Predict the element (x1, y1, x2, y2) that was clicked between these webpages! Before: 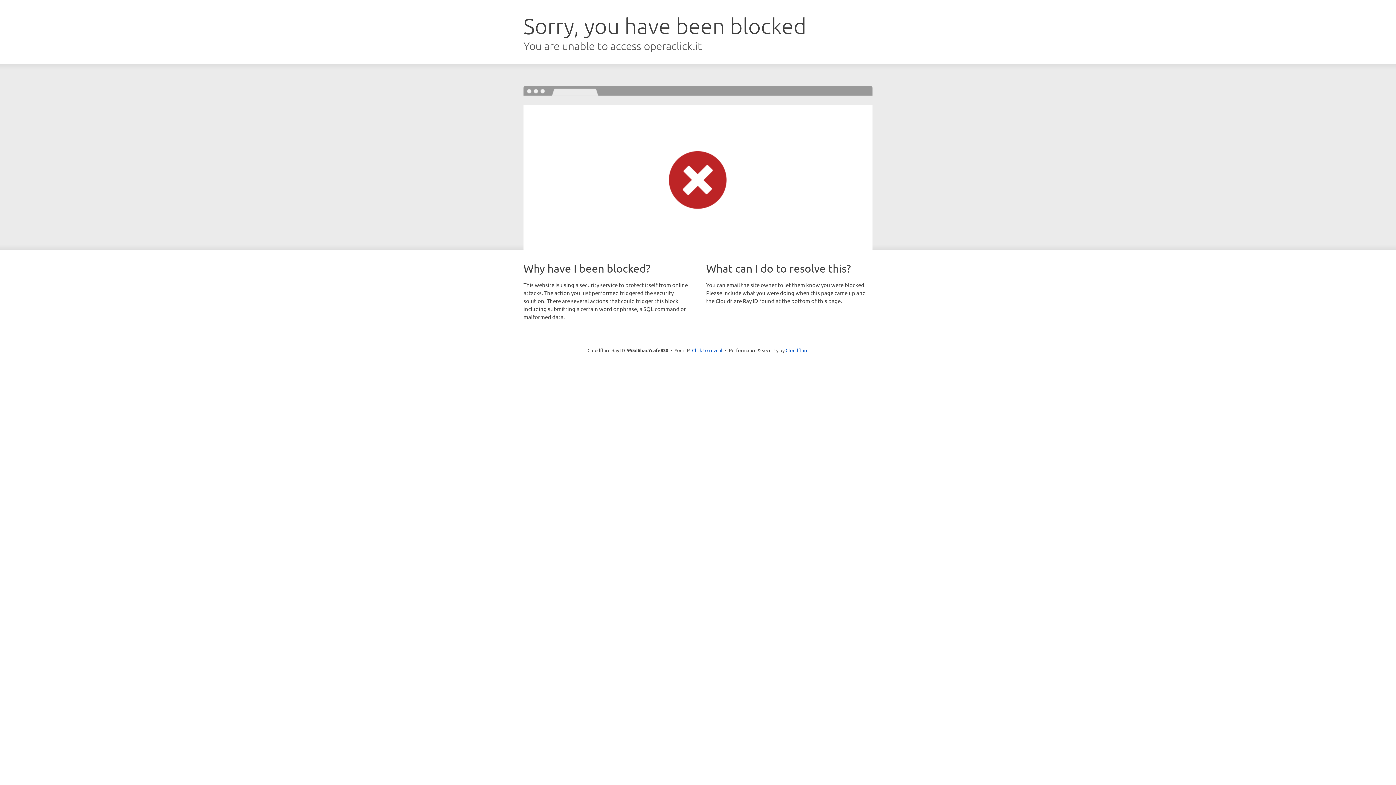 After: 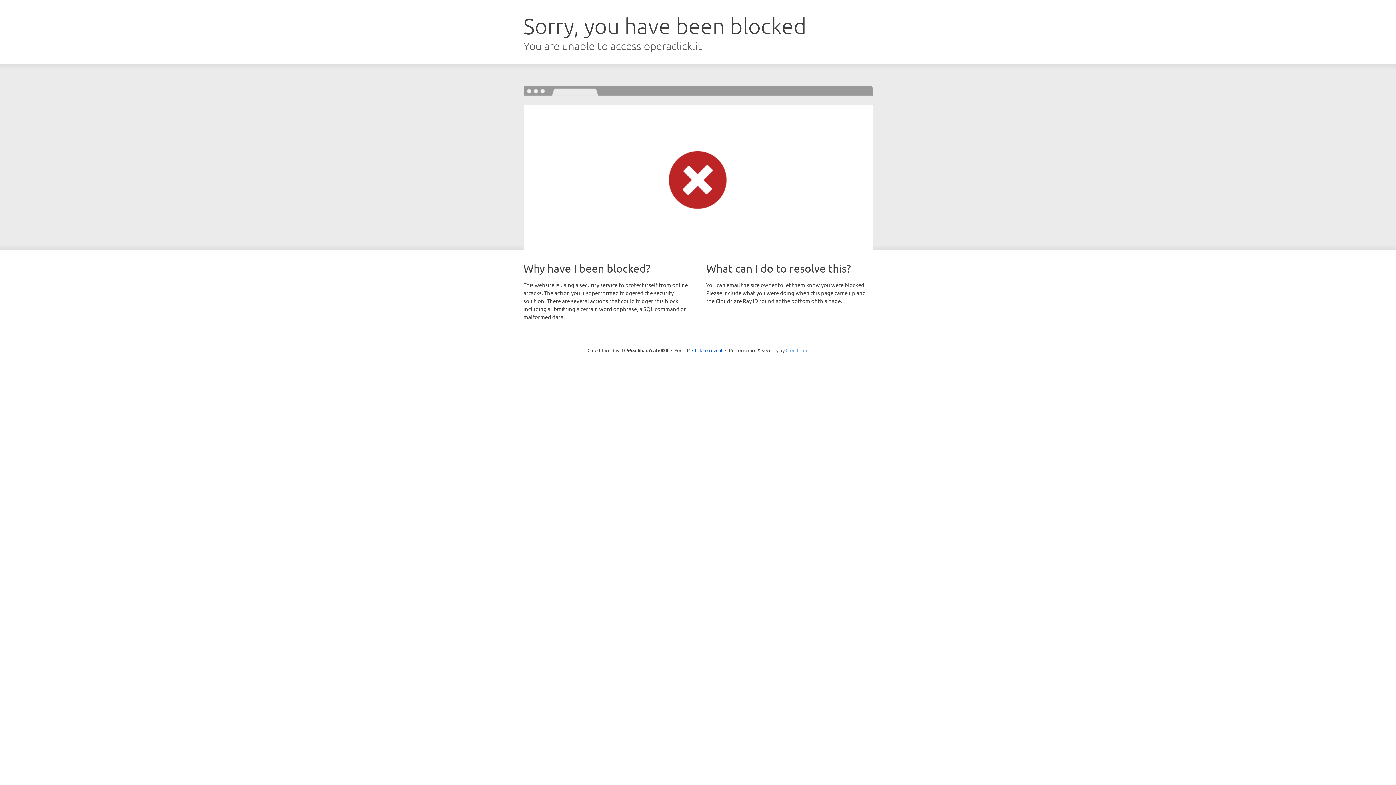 Action: bbox: (785, 347, 808, 353) label: Cloudflare